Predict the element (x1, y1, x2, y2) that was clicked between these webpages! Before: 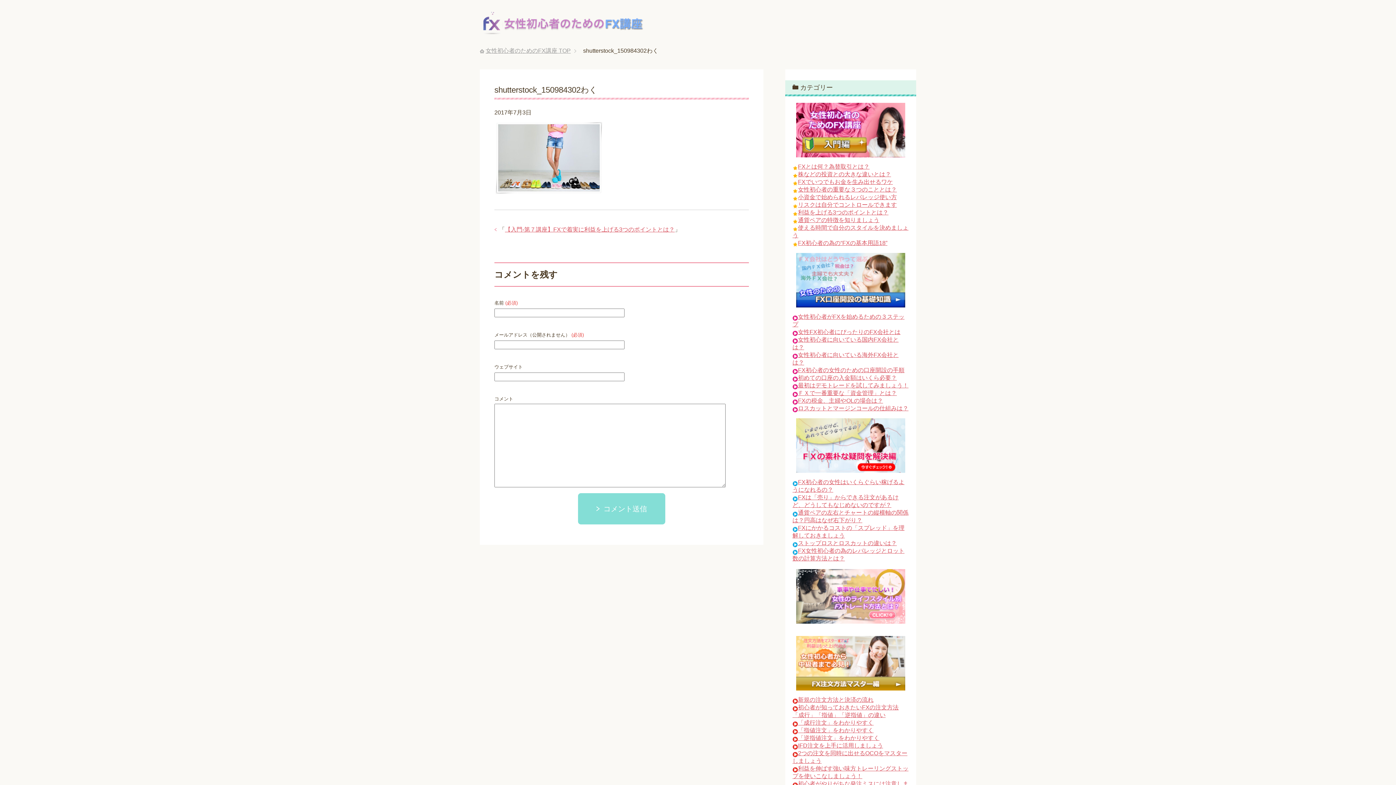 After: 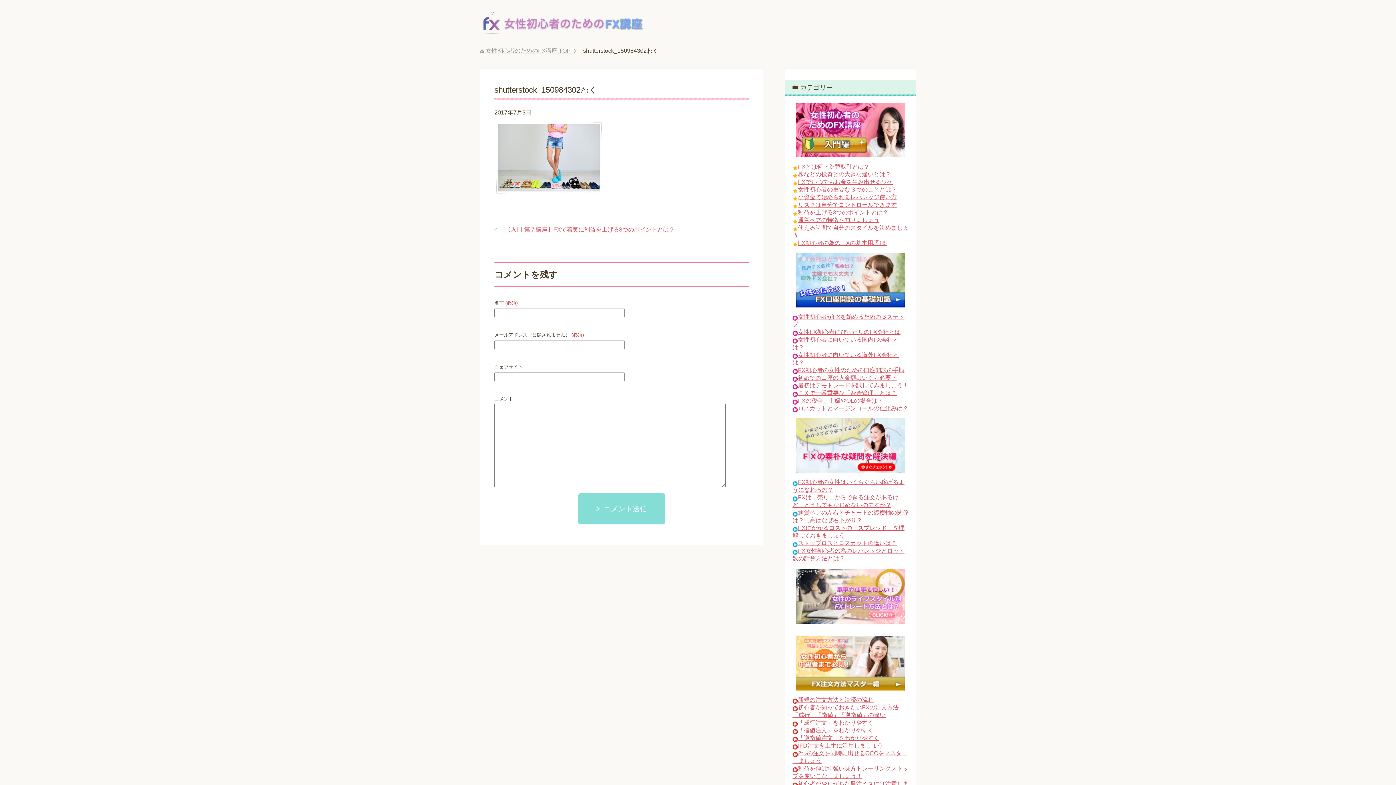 Action: bbox: (792, 569, 909, 624)